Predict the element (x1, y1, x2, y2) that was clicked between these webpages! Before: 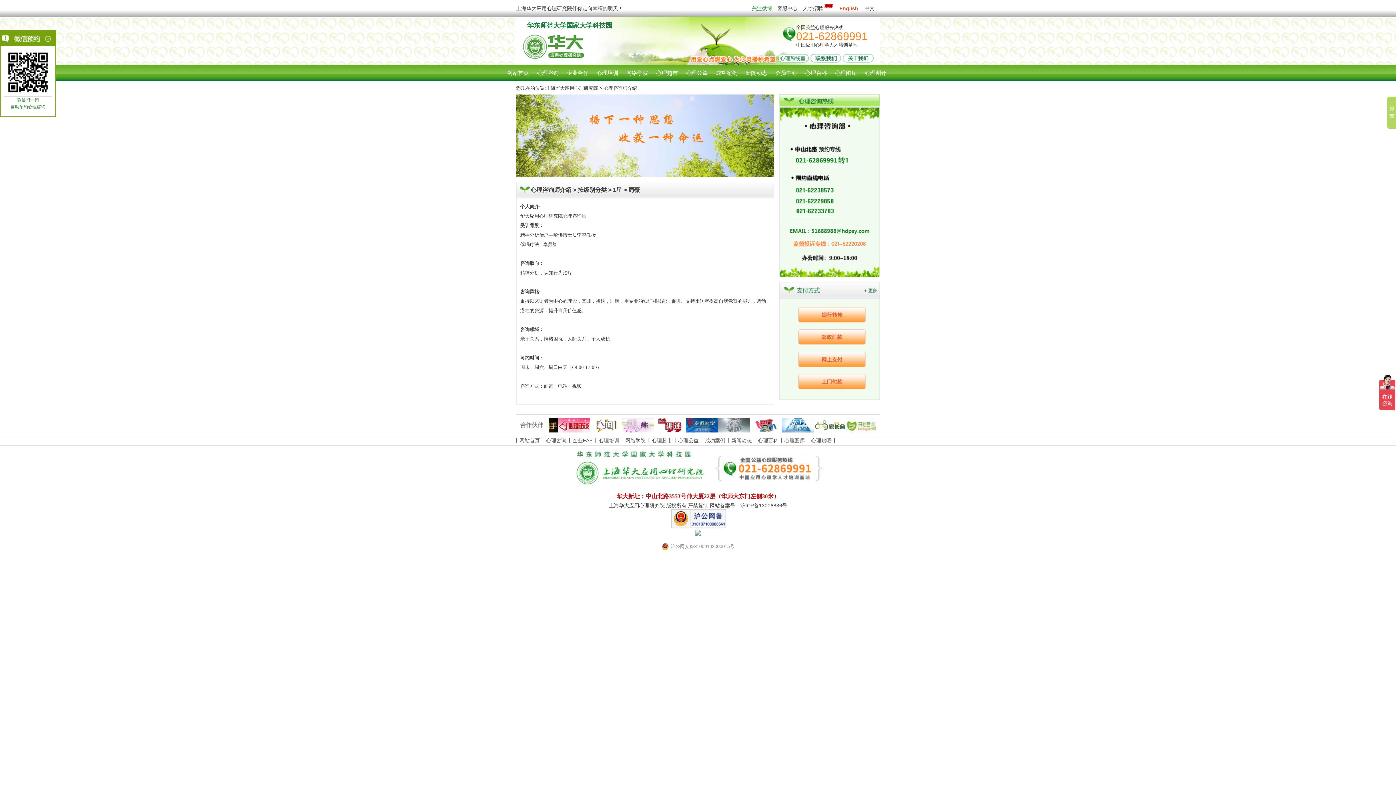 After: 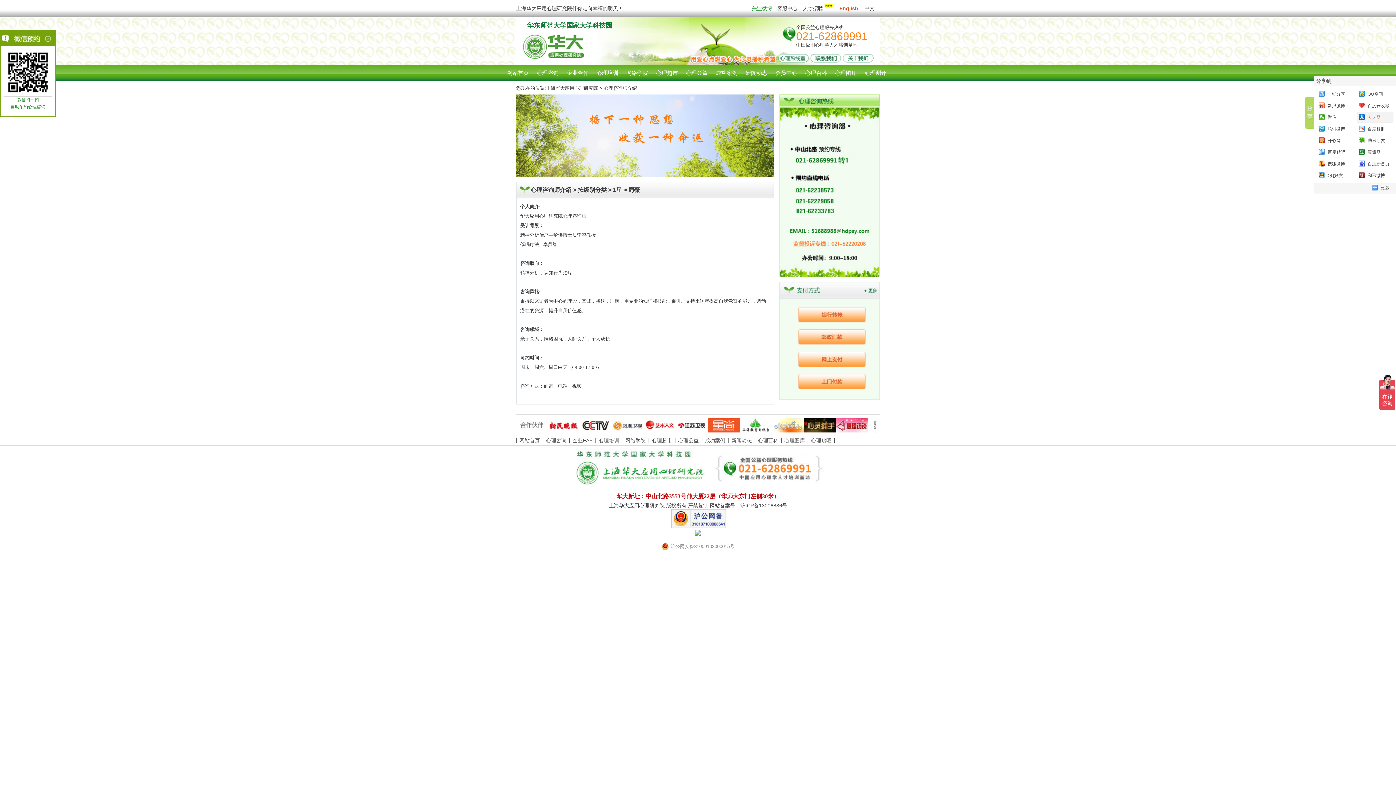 Action: bbox: (1387, 96, 1396, 128)